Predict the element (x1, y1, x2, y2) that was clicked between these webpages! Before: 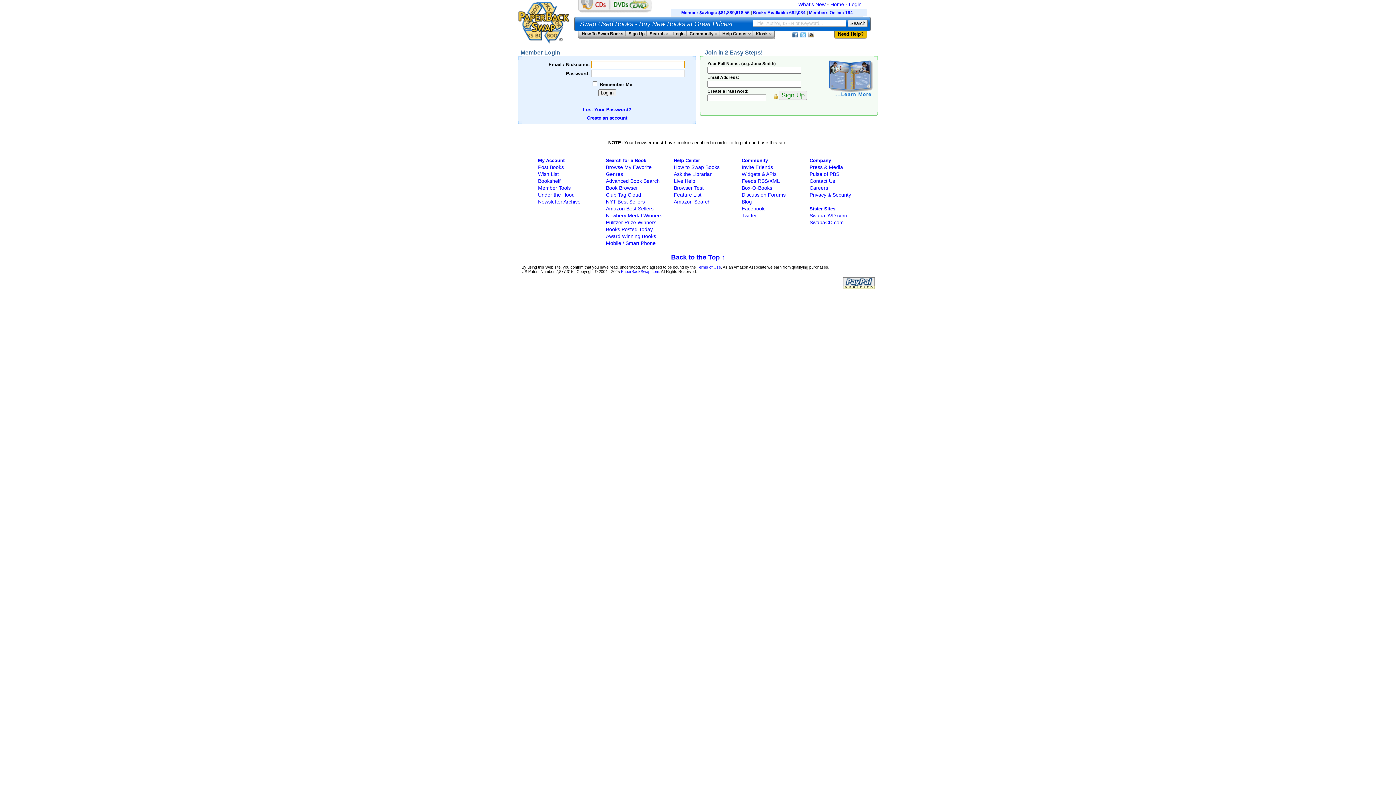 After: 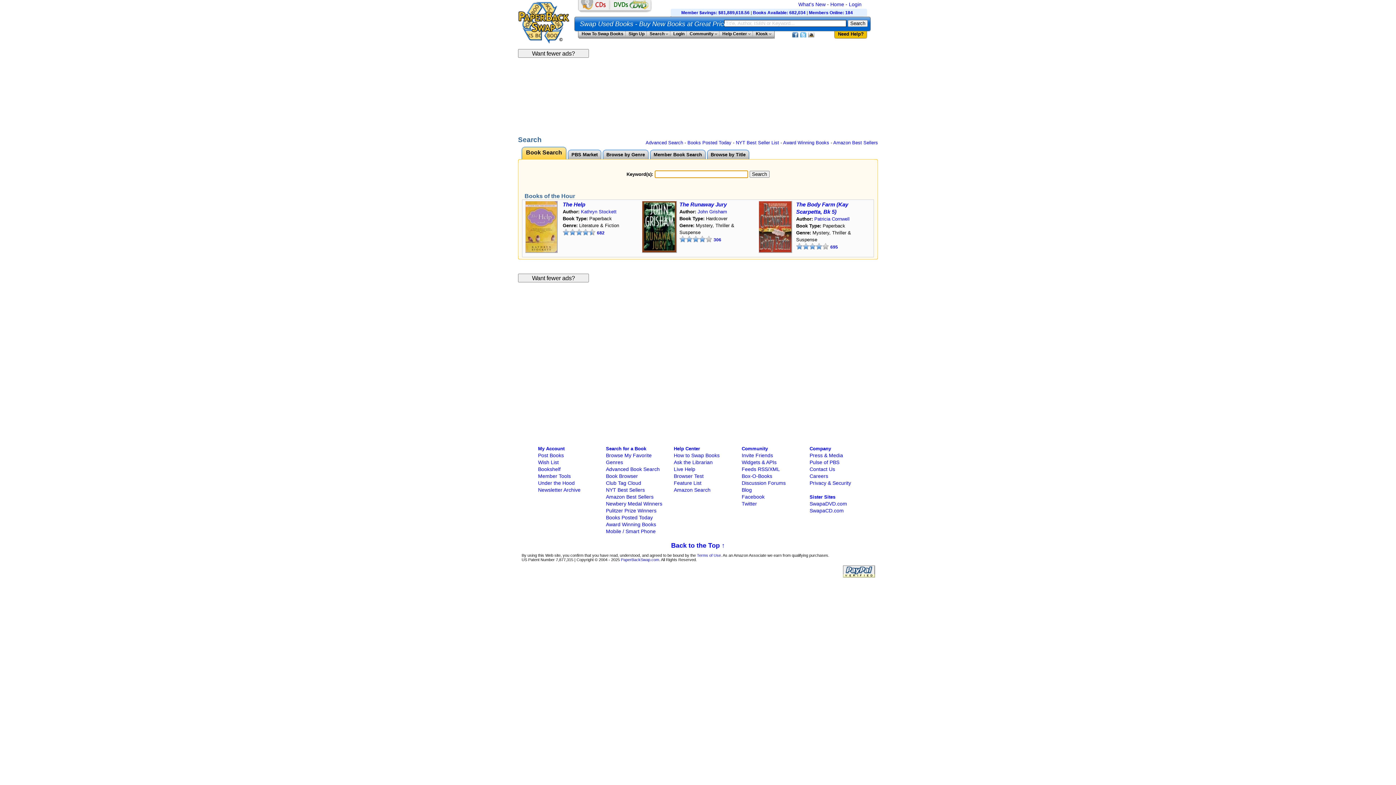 Action: label: Search for a Book bbox: (606, 157, 646, 163)